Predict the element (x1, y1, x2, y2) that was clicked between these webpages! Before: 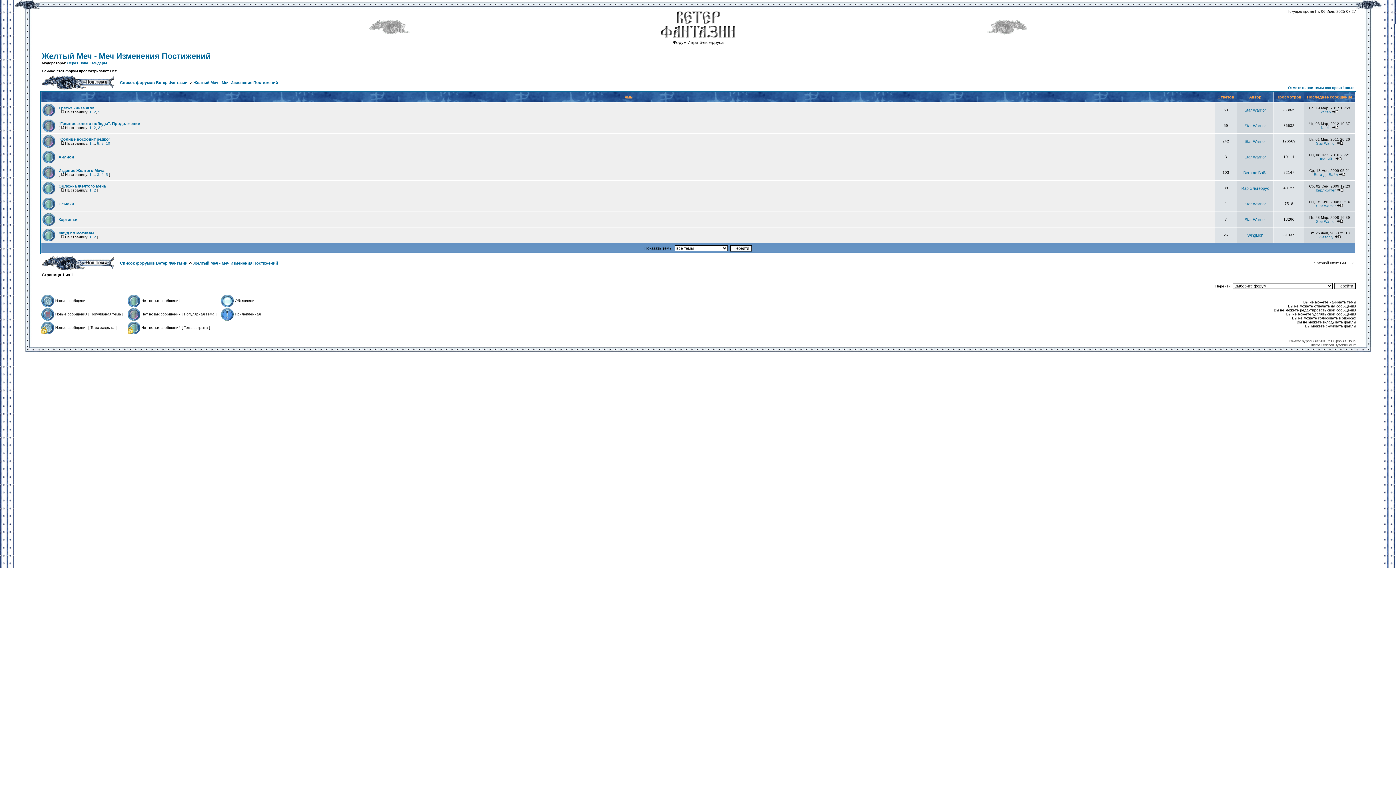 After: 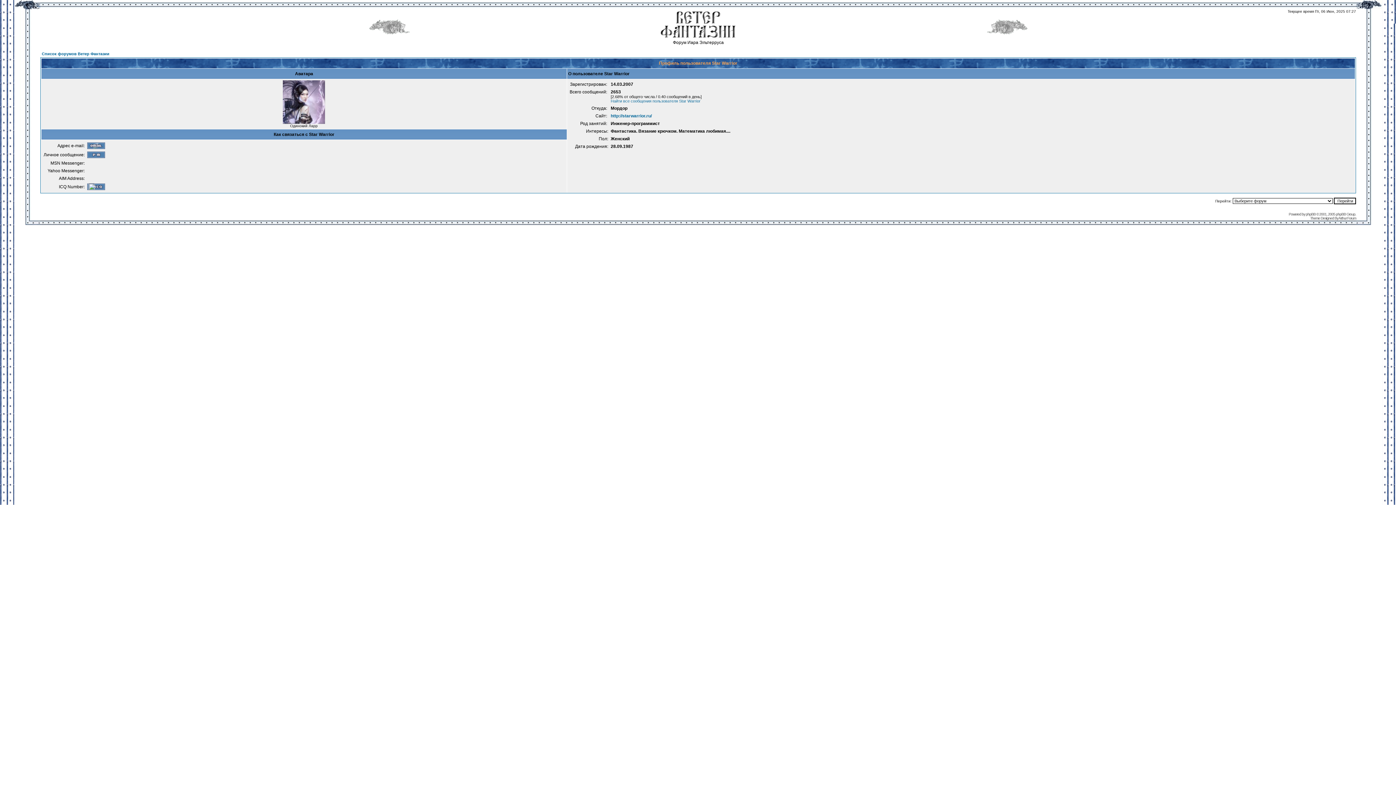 Action: label: Star Warrior bbox: (1244, 217, 1266, 221)